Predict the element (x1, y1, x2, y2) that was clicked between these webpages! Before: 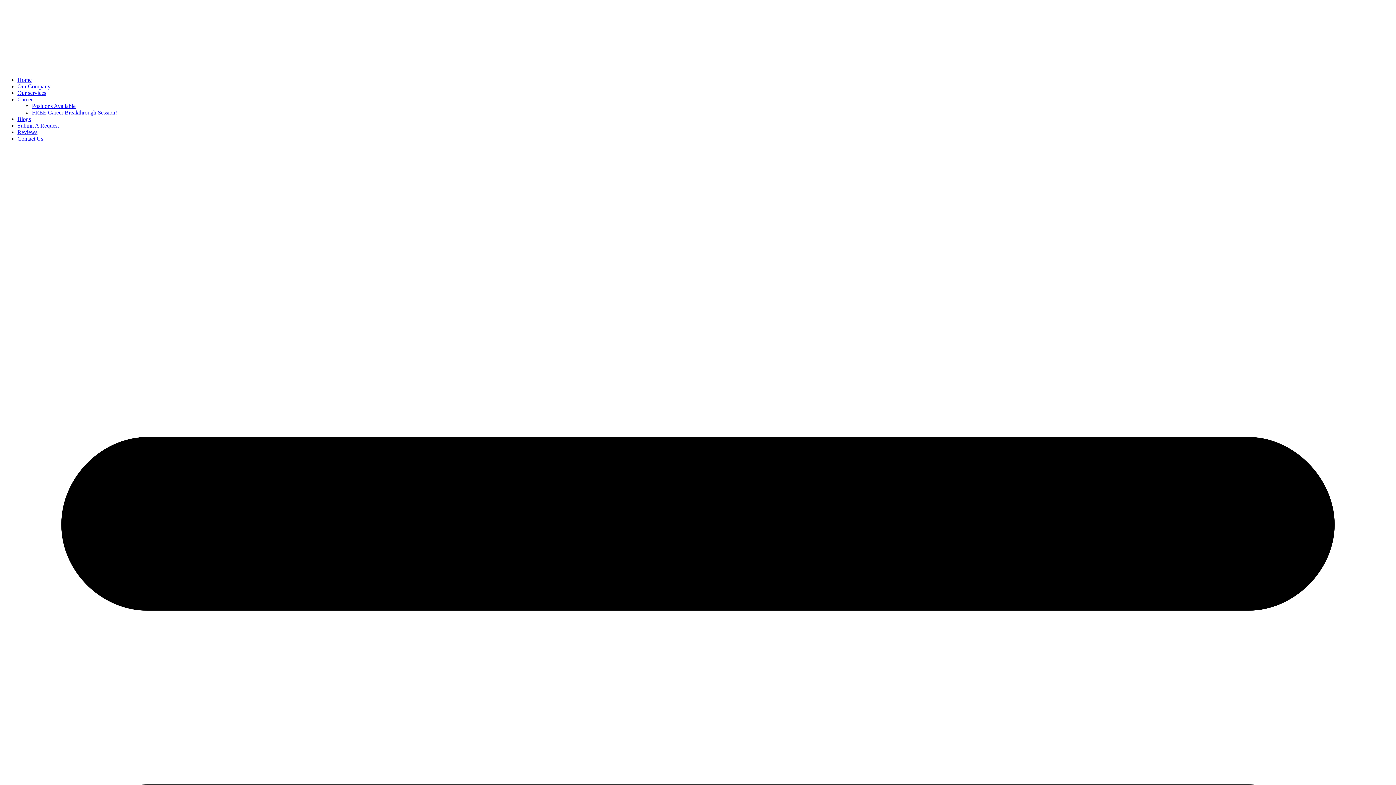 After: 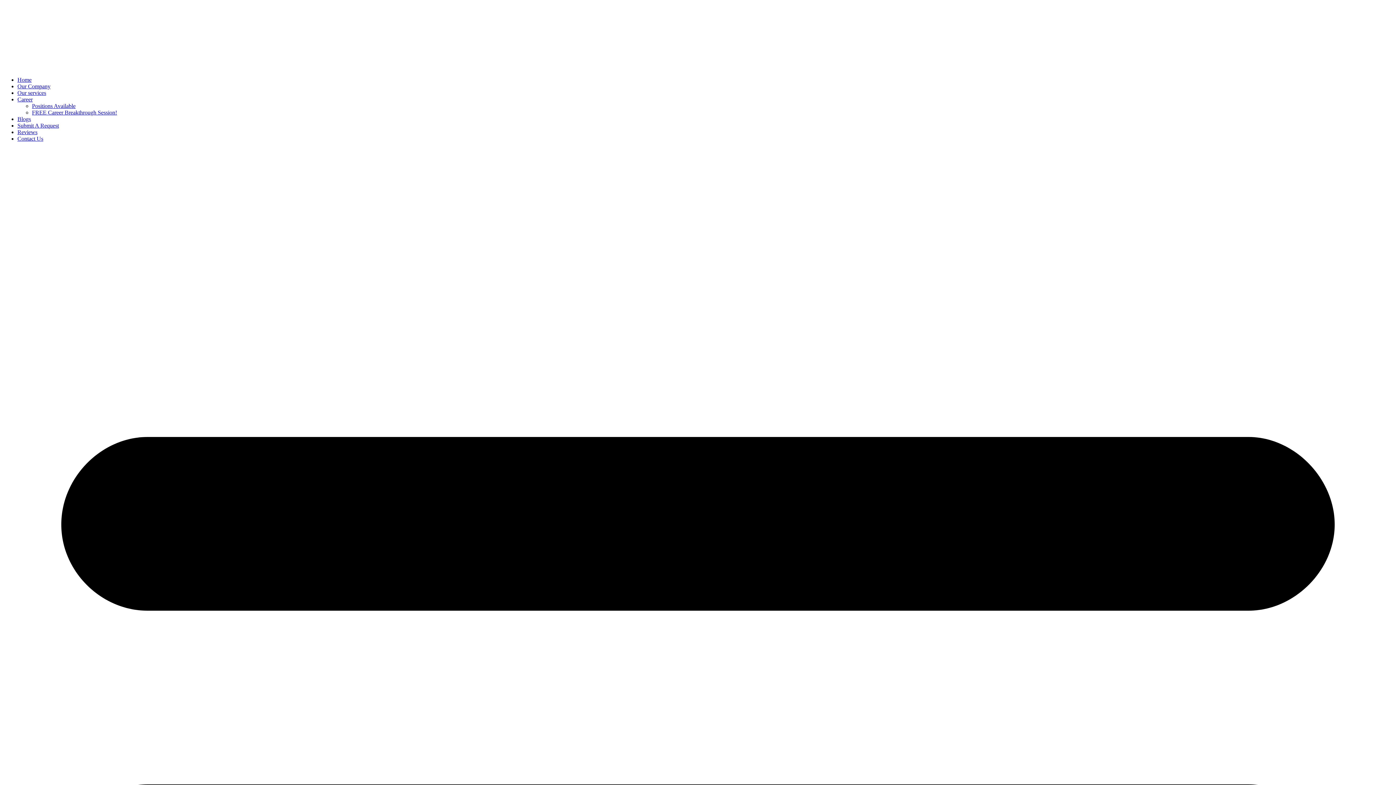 Action: label: Blogs bbox: (17, 116, 30, 122)